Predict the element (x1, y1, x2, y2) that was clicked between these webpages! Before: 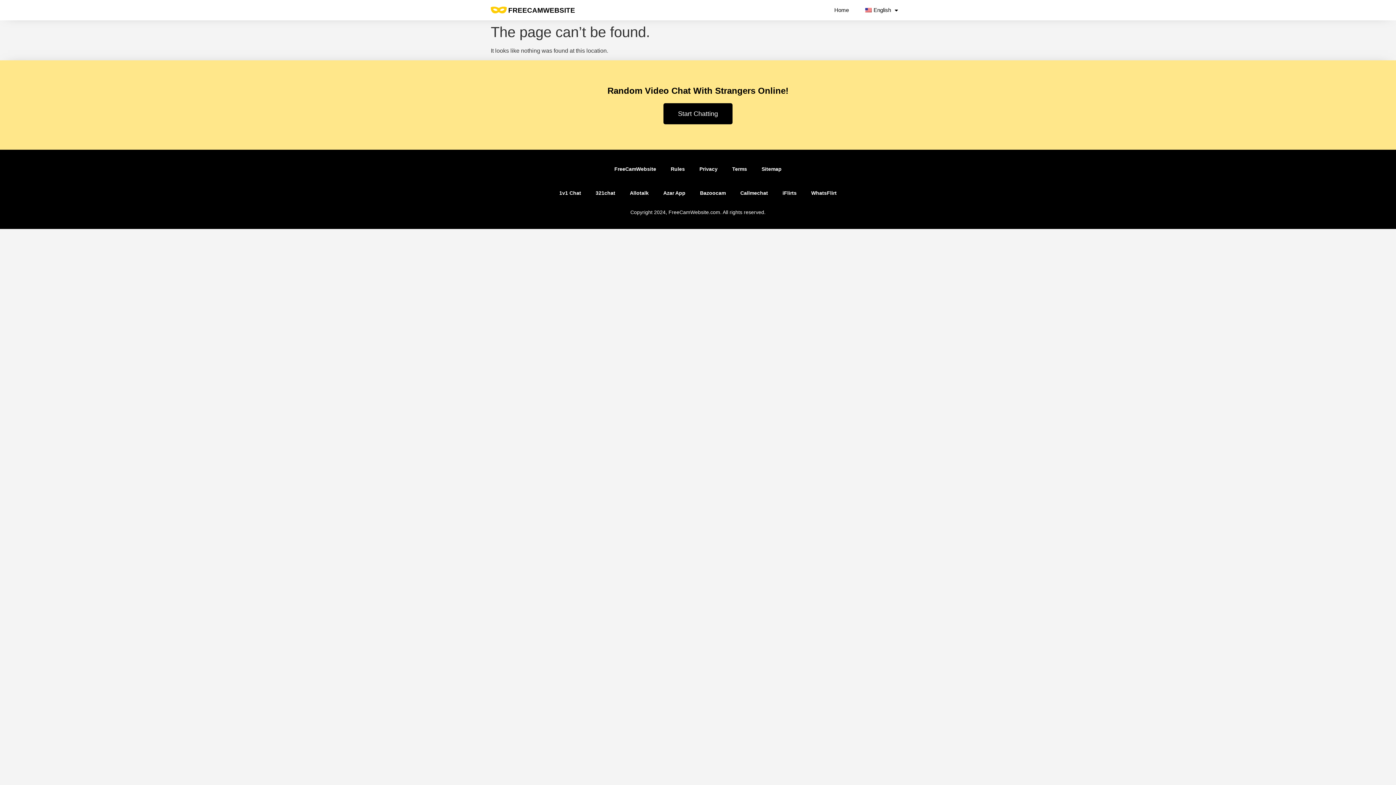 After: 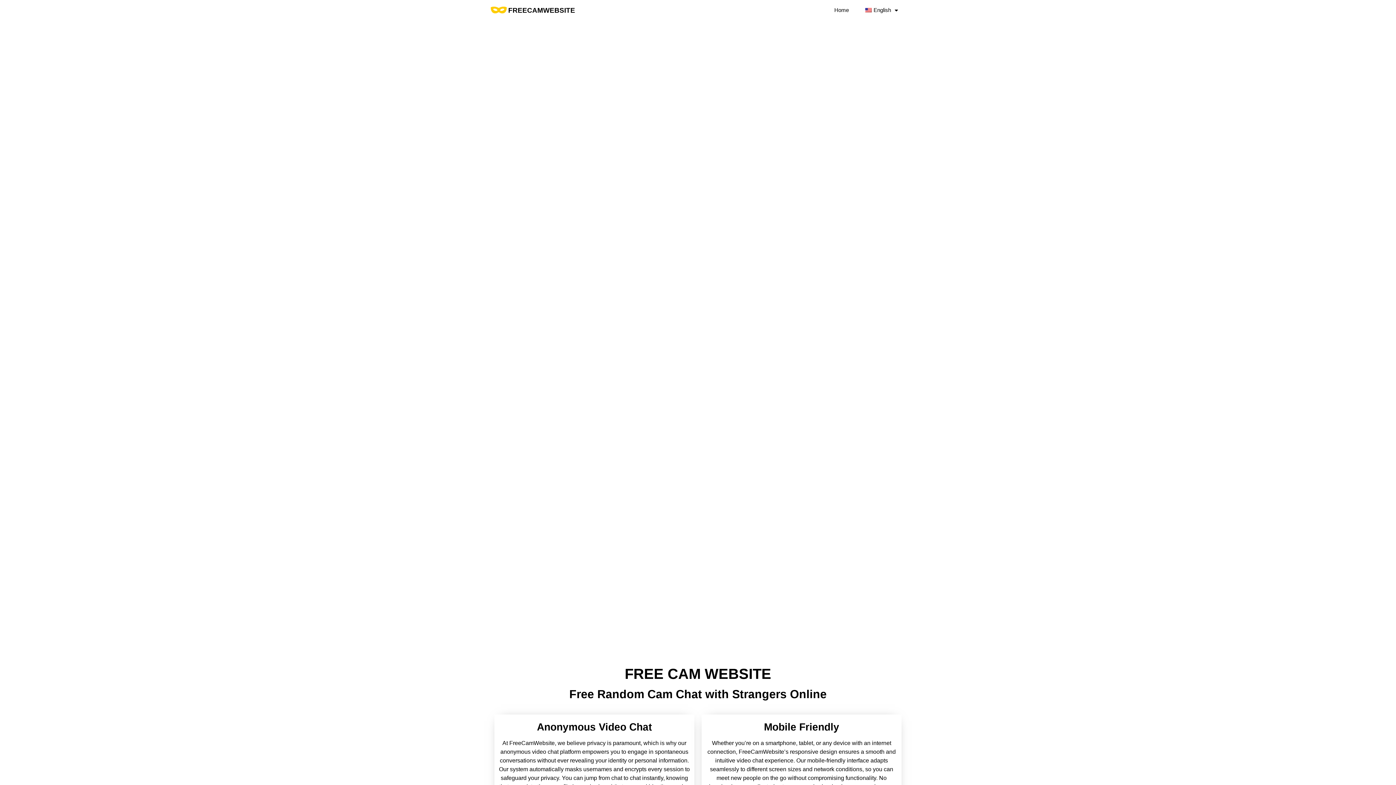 Action: label: Start Chatting bbox: (663, 103, 732, 124)